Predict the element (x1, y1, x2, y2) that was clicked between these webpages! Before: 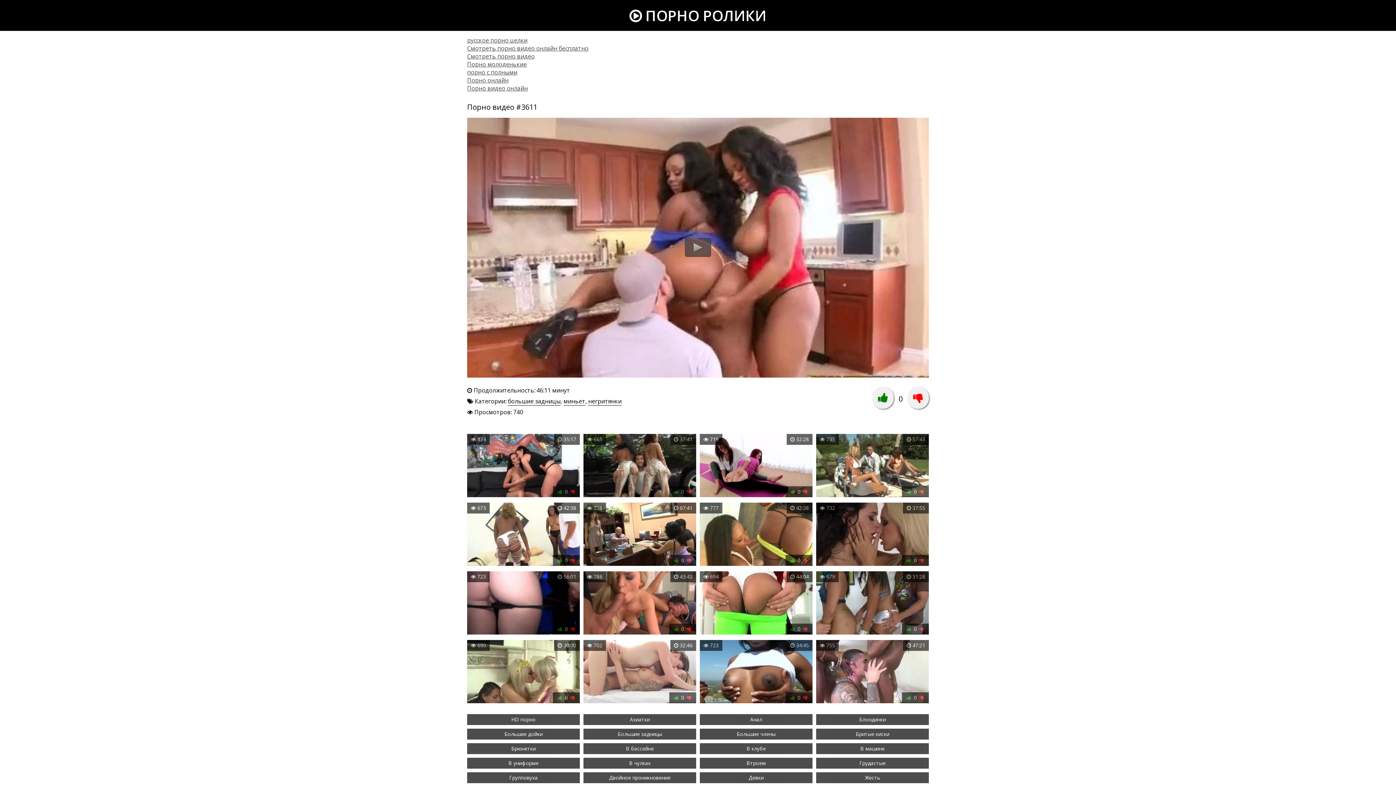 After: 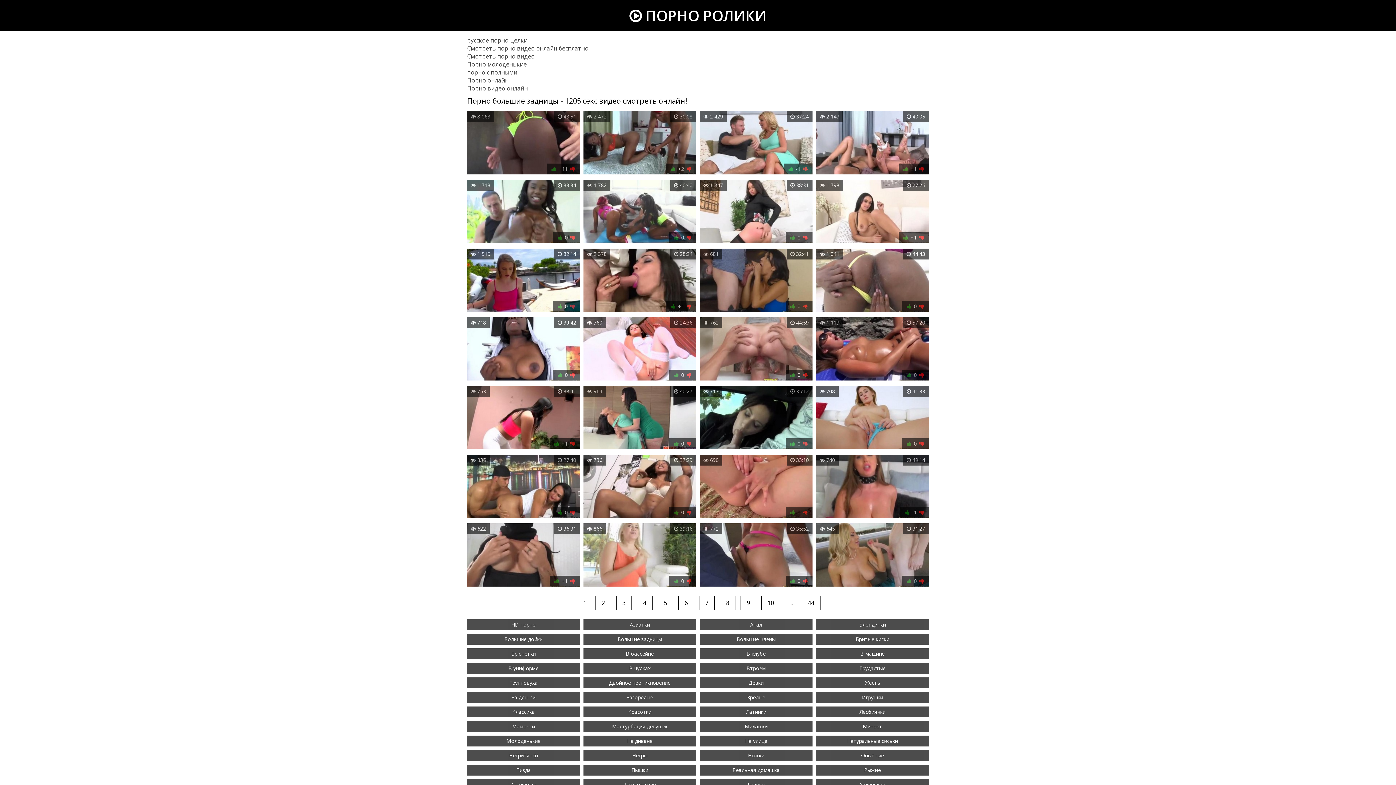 Action: label: большие задницы bbox: (508, 397, 560, 405)